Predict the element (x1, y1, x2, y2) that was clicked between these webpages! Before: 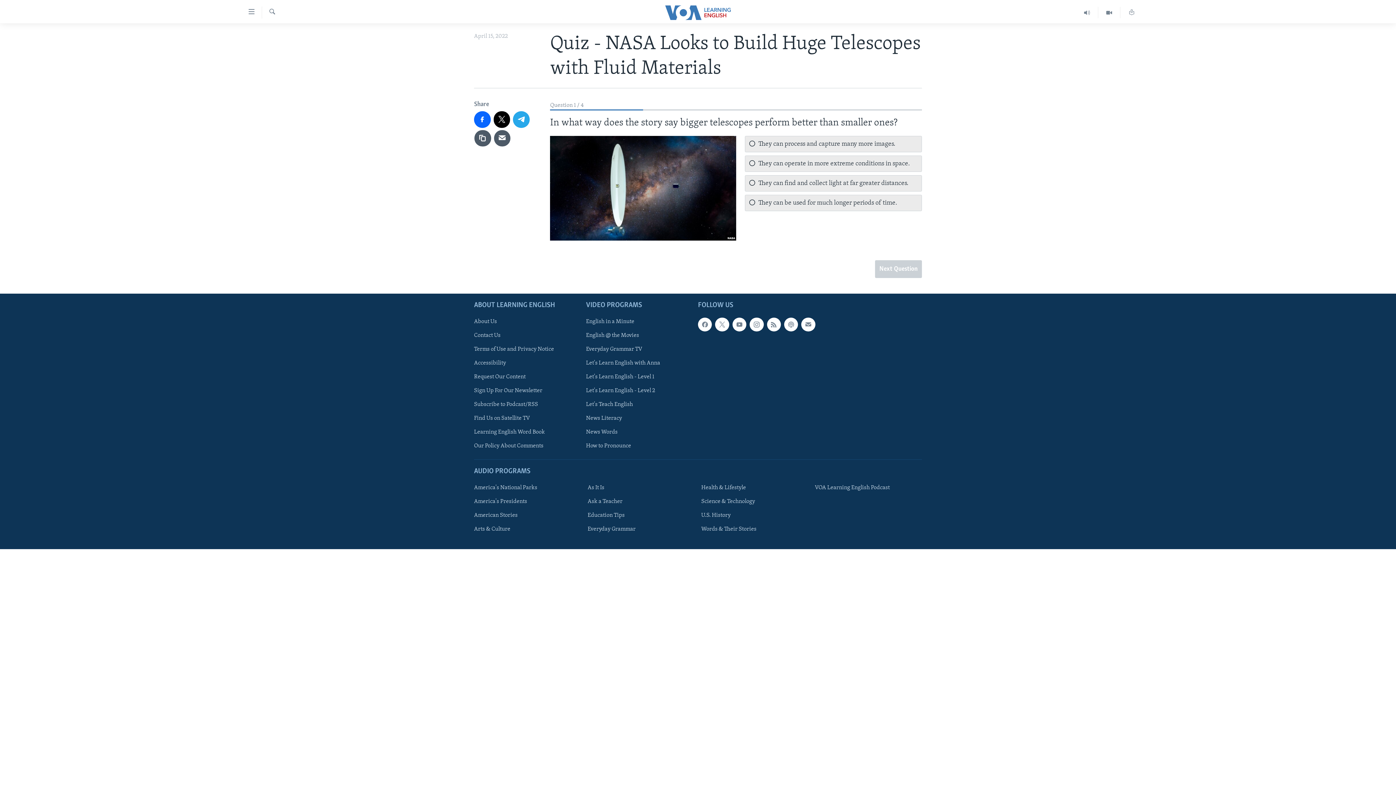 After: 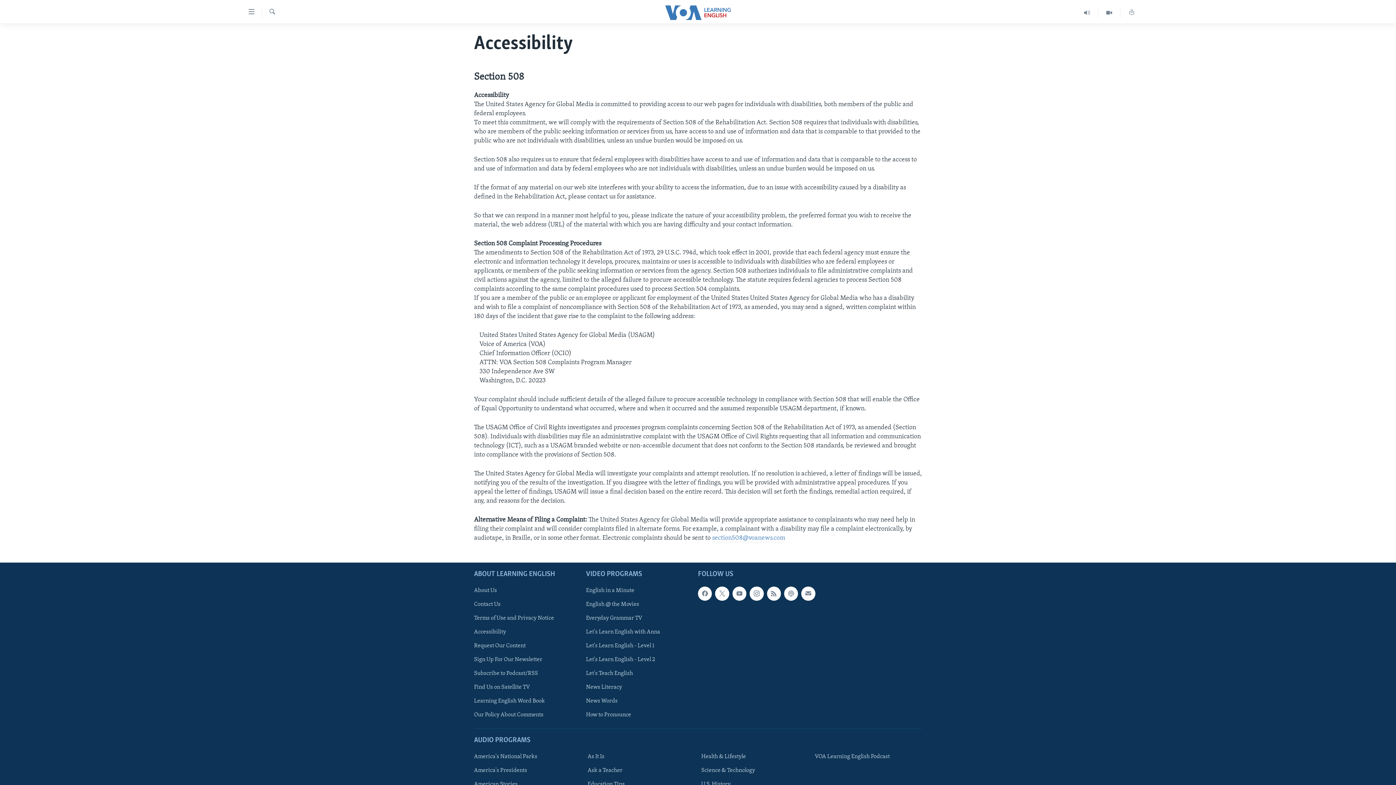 Action: bbox: (474, 359, 581, 367) label: Accessibility